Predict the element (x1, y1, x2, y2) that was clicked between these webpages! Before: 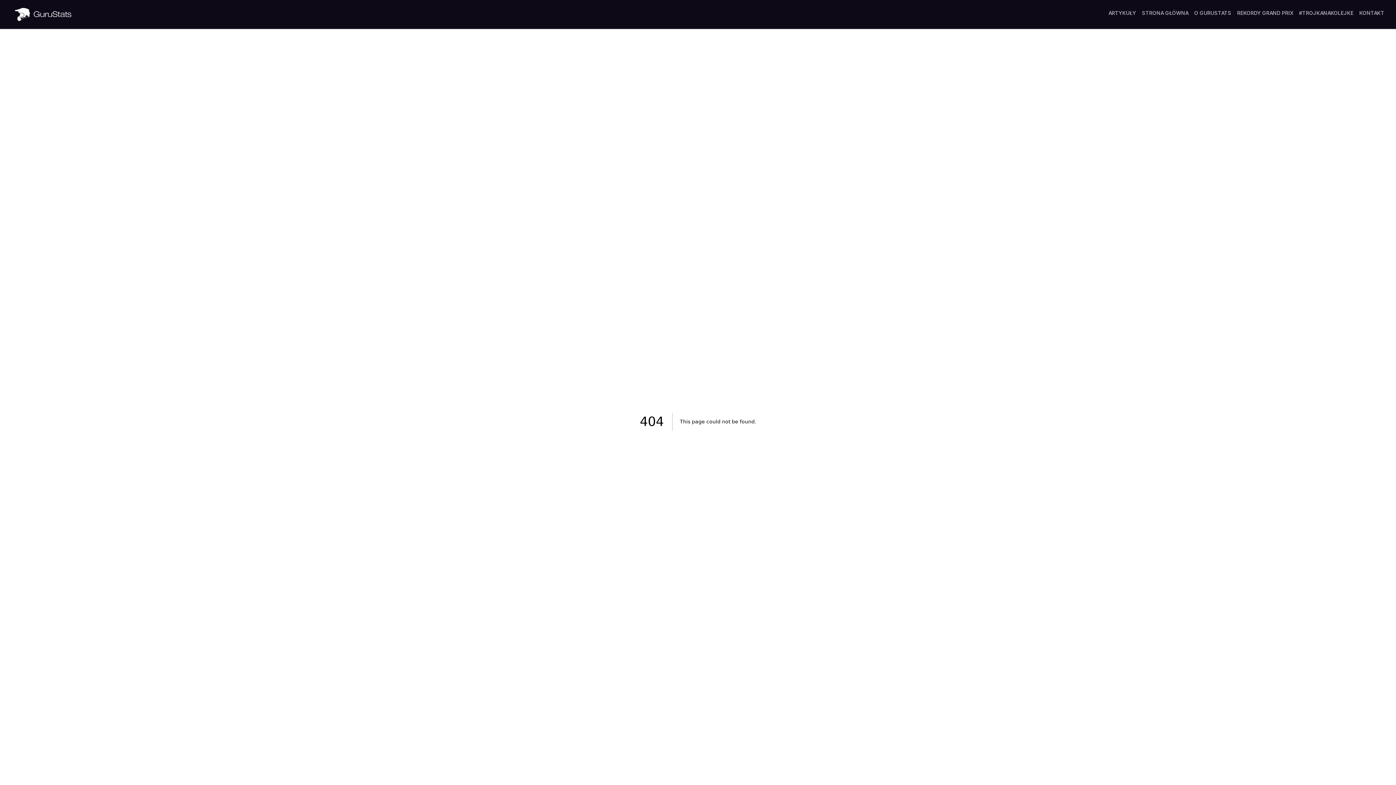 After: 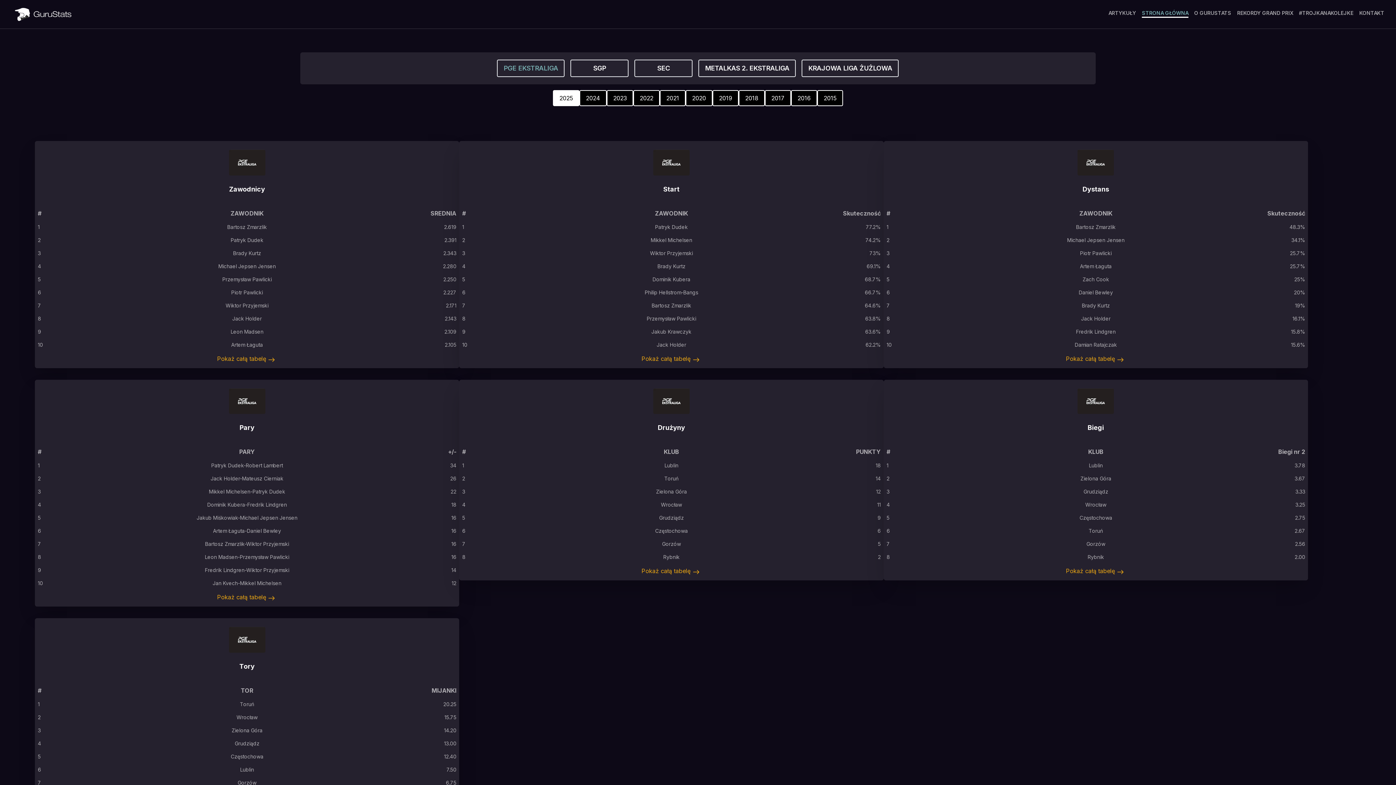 Action: label: STRONA GŁÓWNA bbox: (1142, 9, 1188, 17)